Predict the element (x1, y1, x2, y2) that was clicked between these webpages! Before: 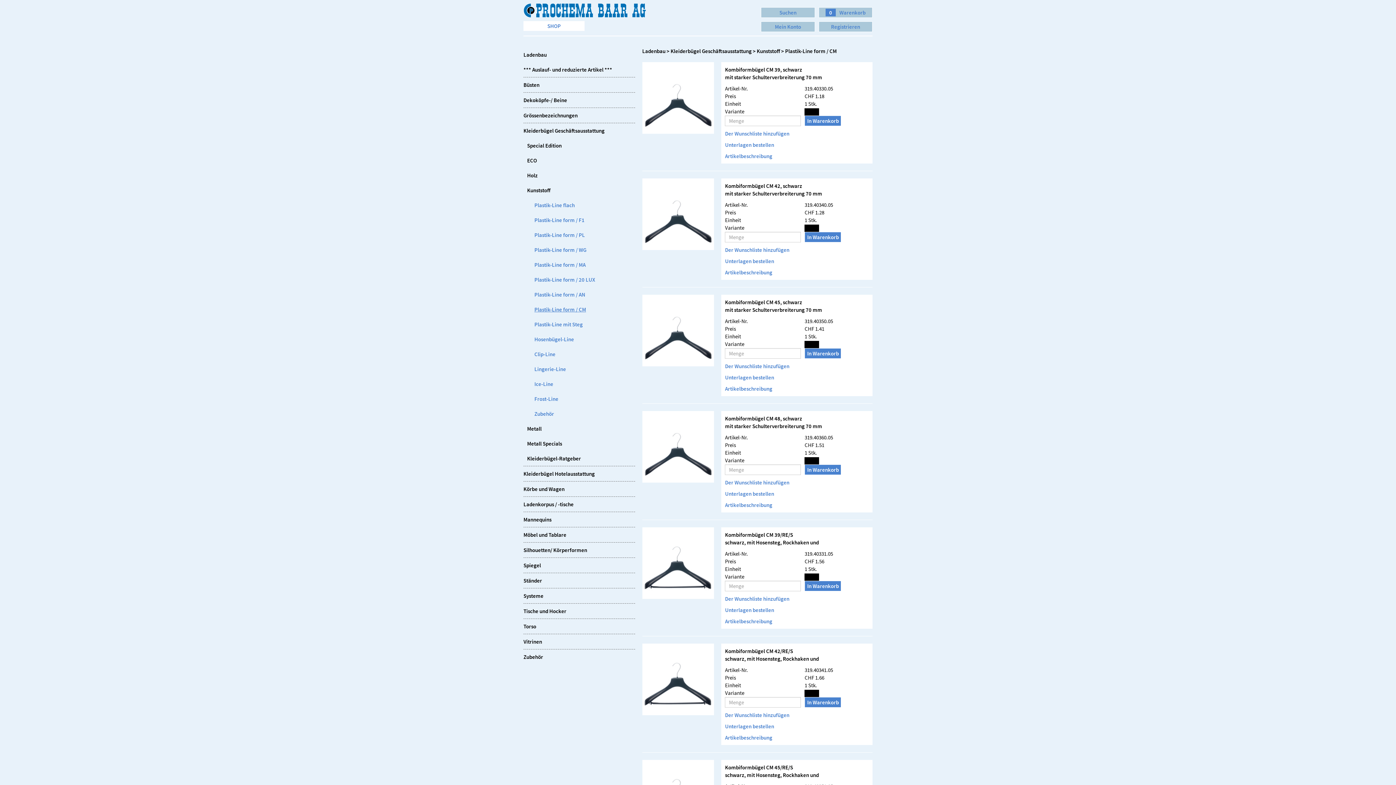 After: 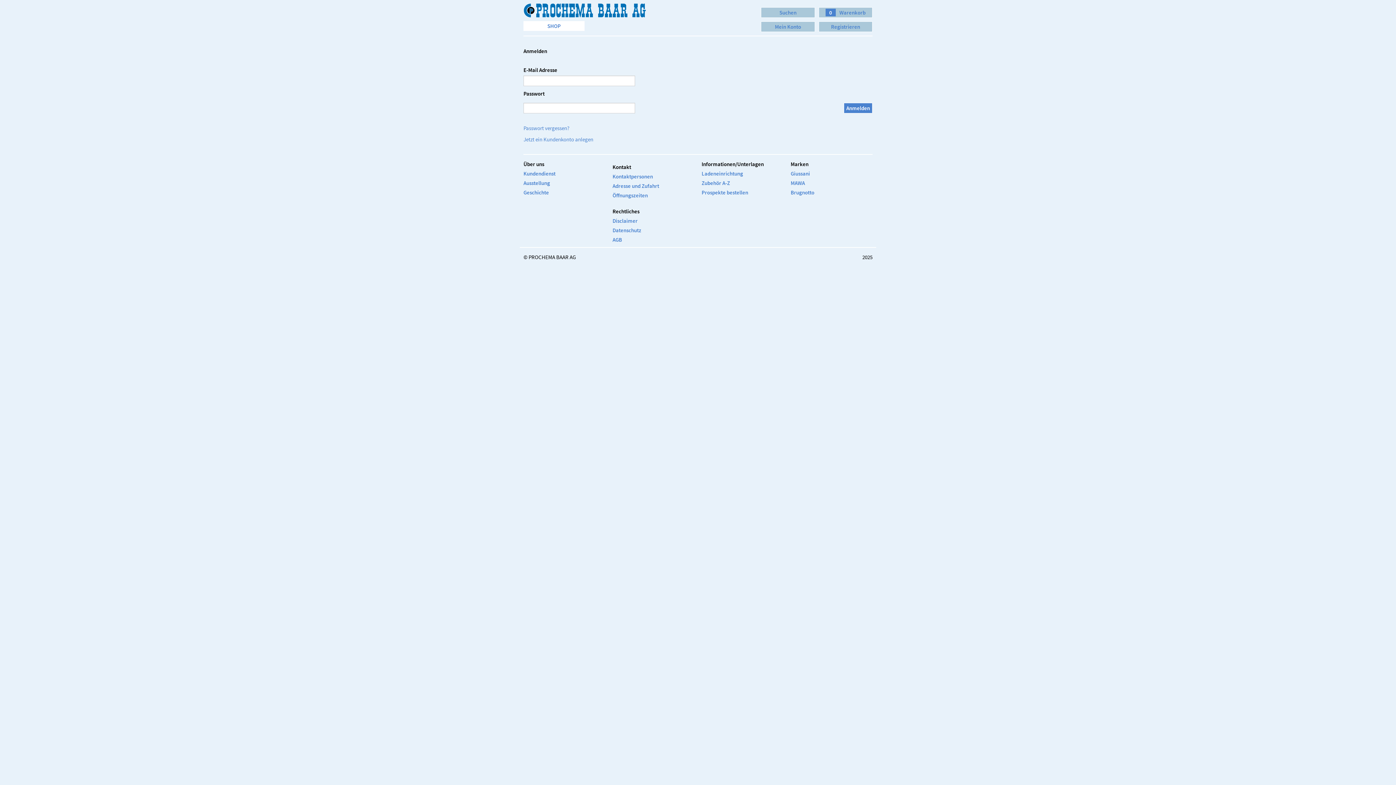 Action: label: Mein Konto bbox: (761, 21, 815, 32)